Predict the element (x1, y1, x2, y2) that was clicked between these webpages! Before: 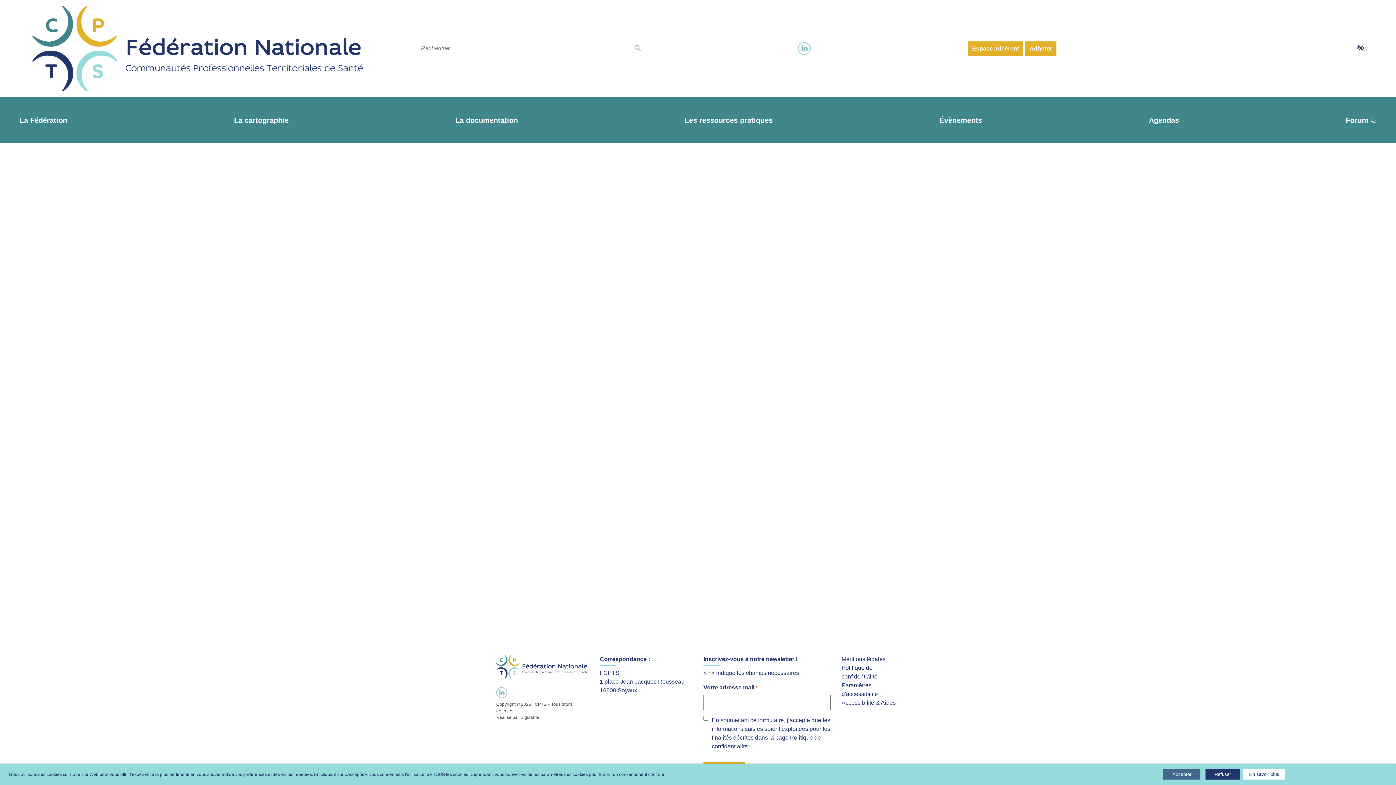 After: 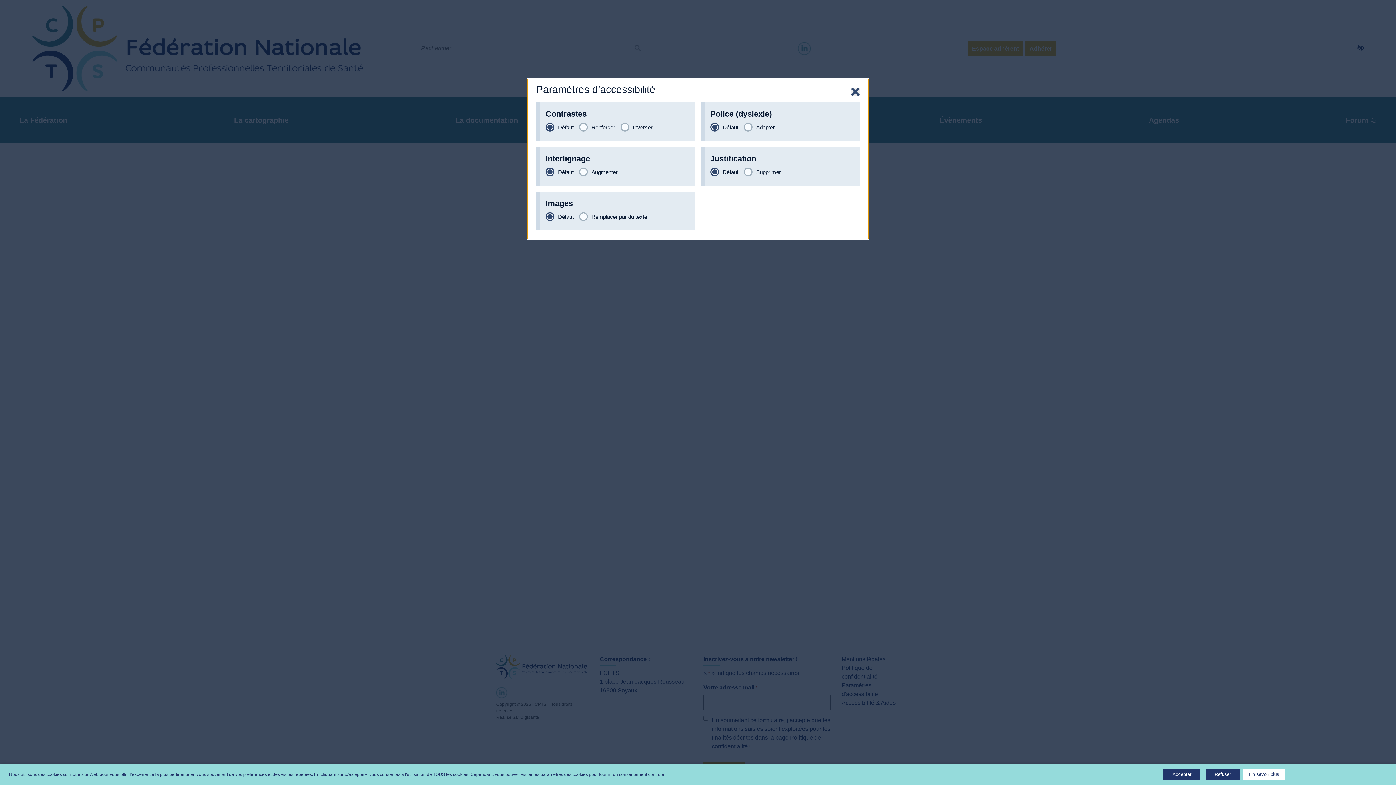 Action: bbox: (1356, 44, 1364, 52) label: Accéder aux paramètres d'accessibilité